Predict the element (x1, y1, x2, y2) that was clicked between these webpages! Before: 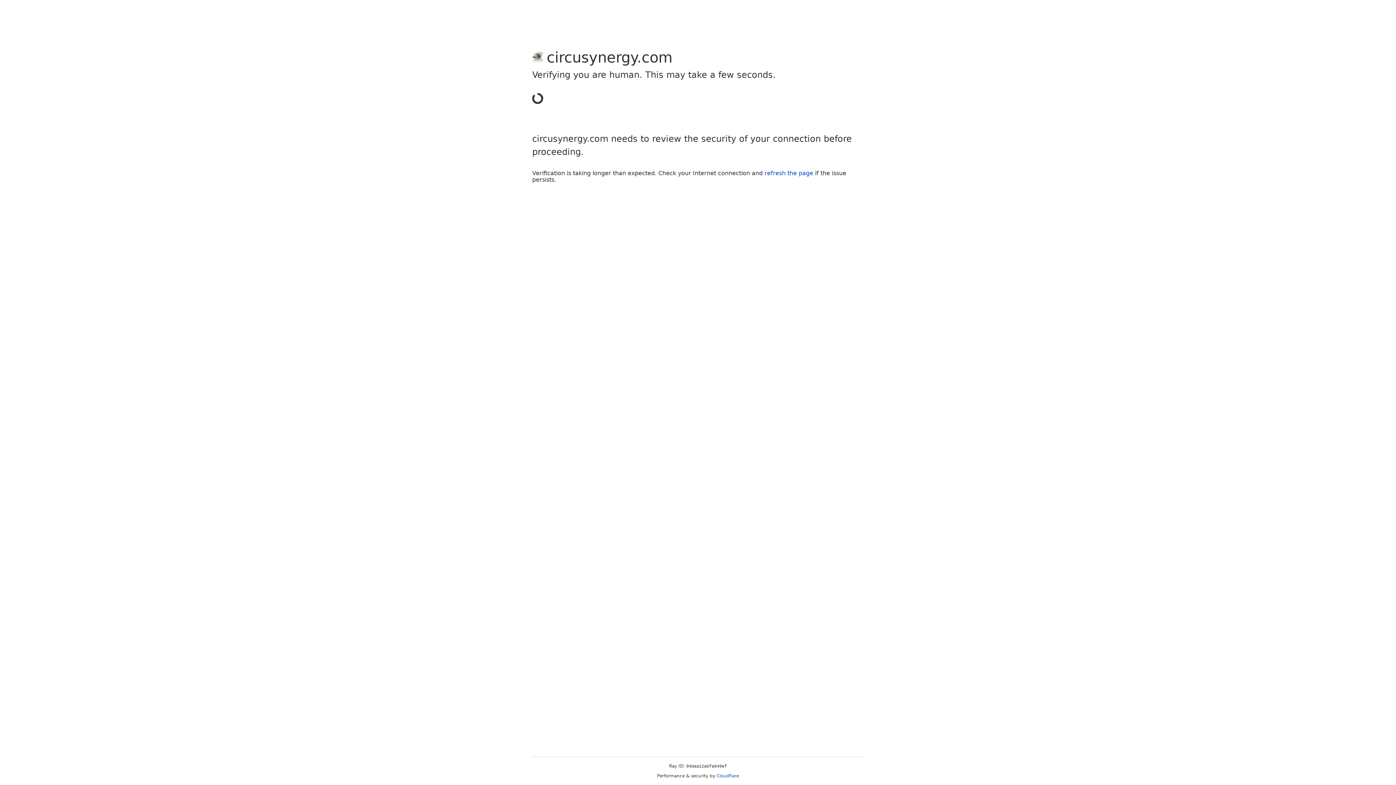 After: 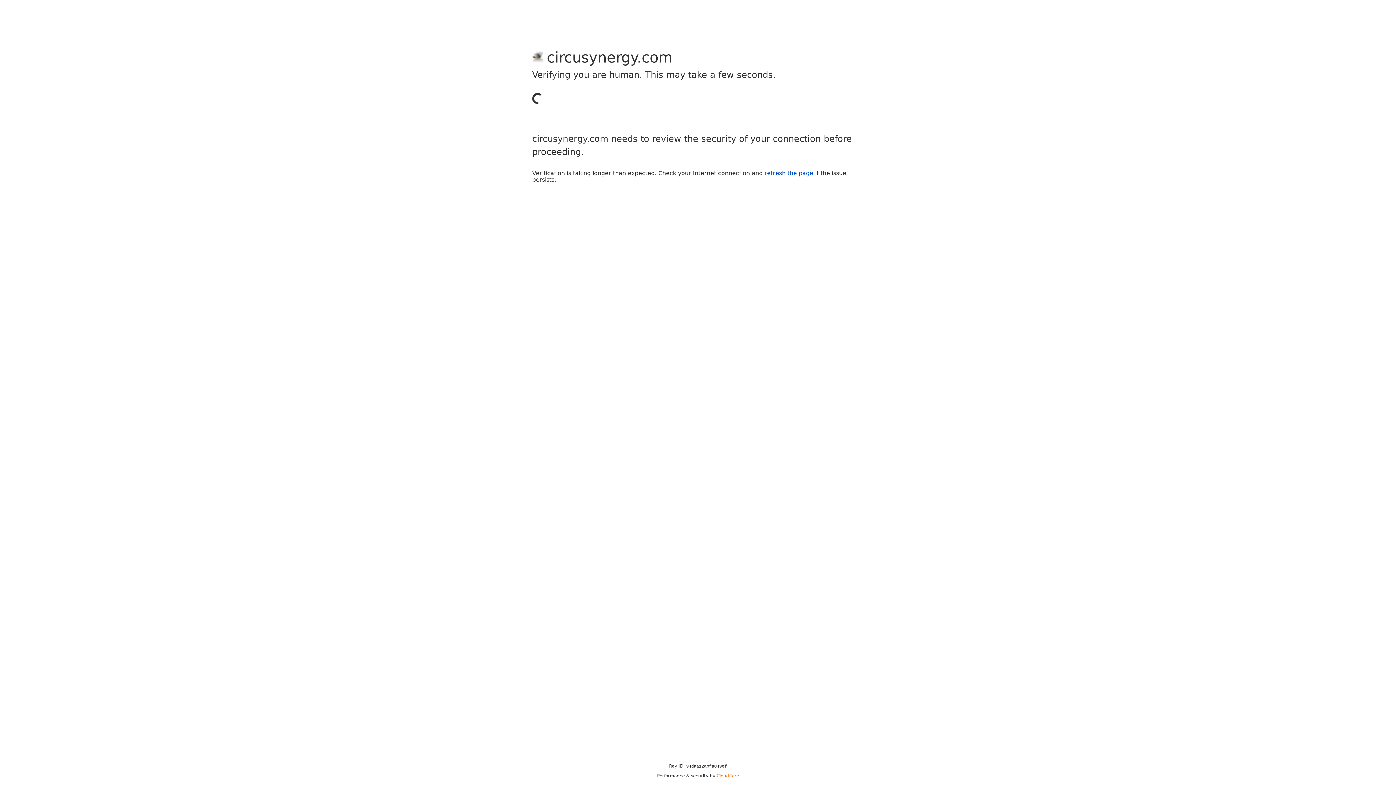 Action: bbox: (716, 773, 739, 778) label: Cloudflare